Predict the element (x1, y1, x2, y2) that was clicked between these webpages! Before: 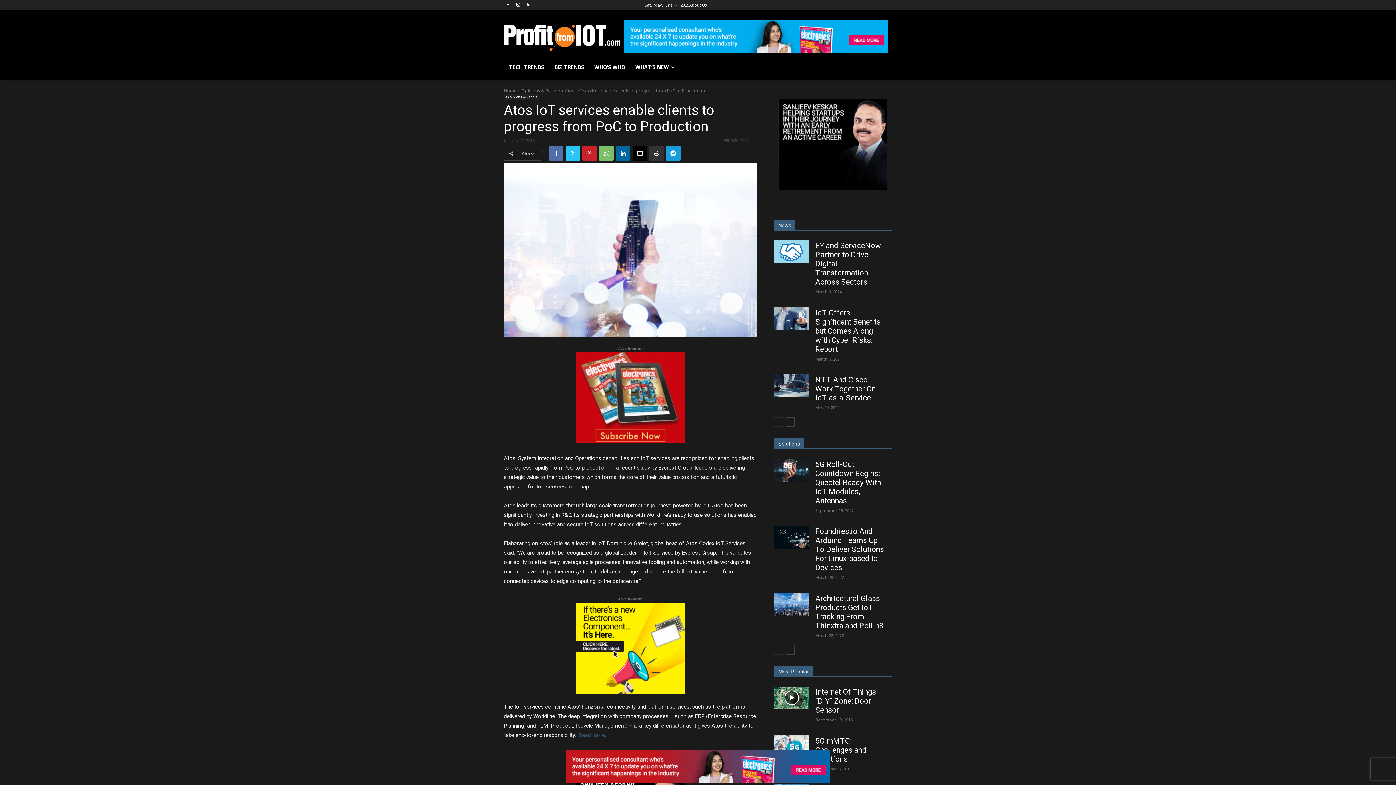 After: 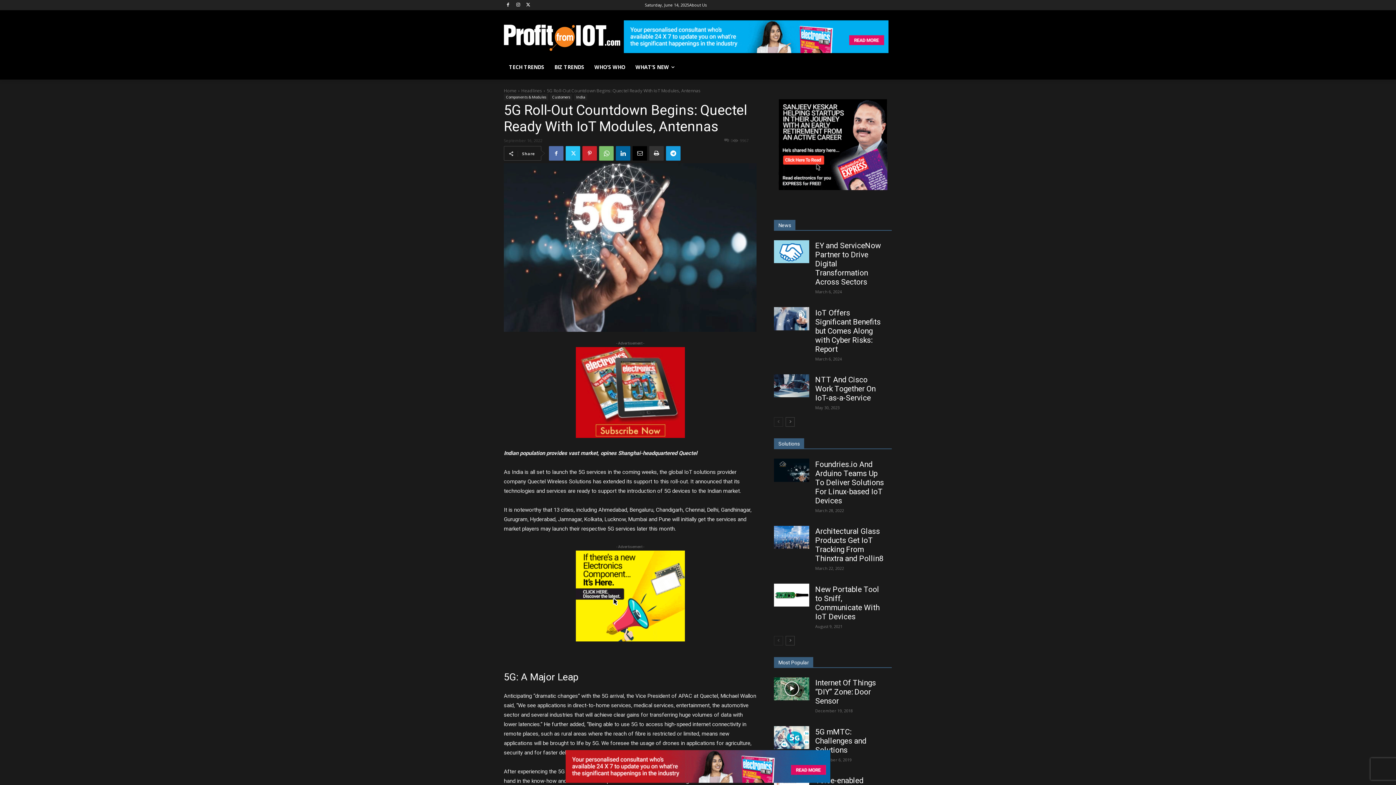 Action: bbox: (774, 459, 809, 482)